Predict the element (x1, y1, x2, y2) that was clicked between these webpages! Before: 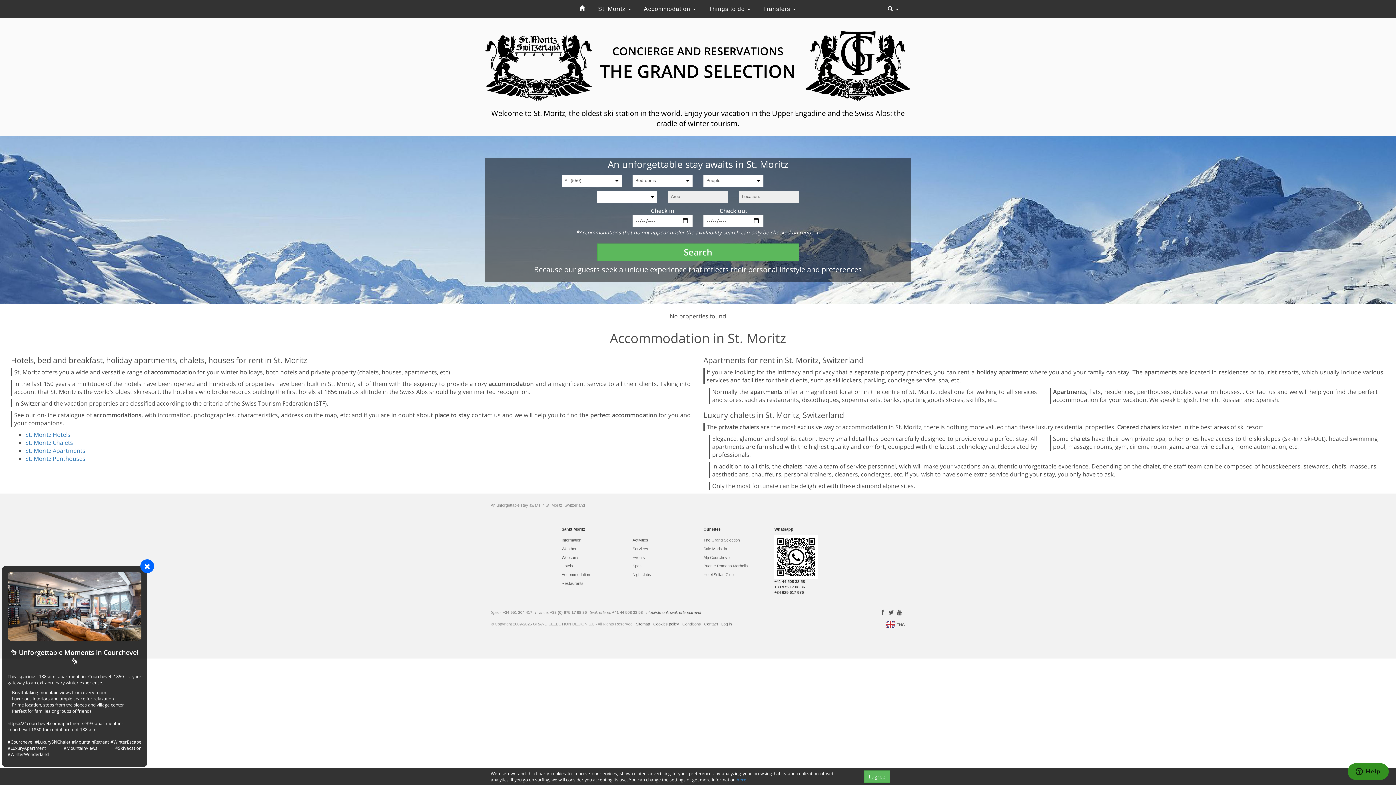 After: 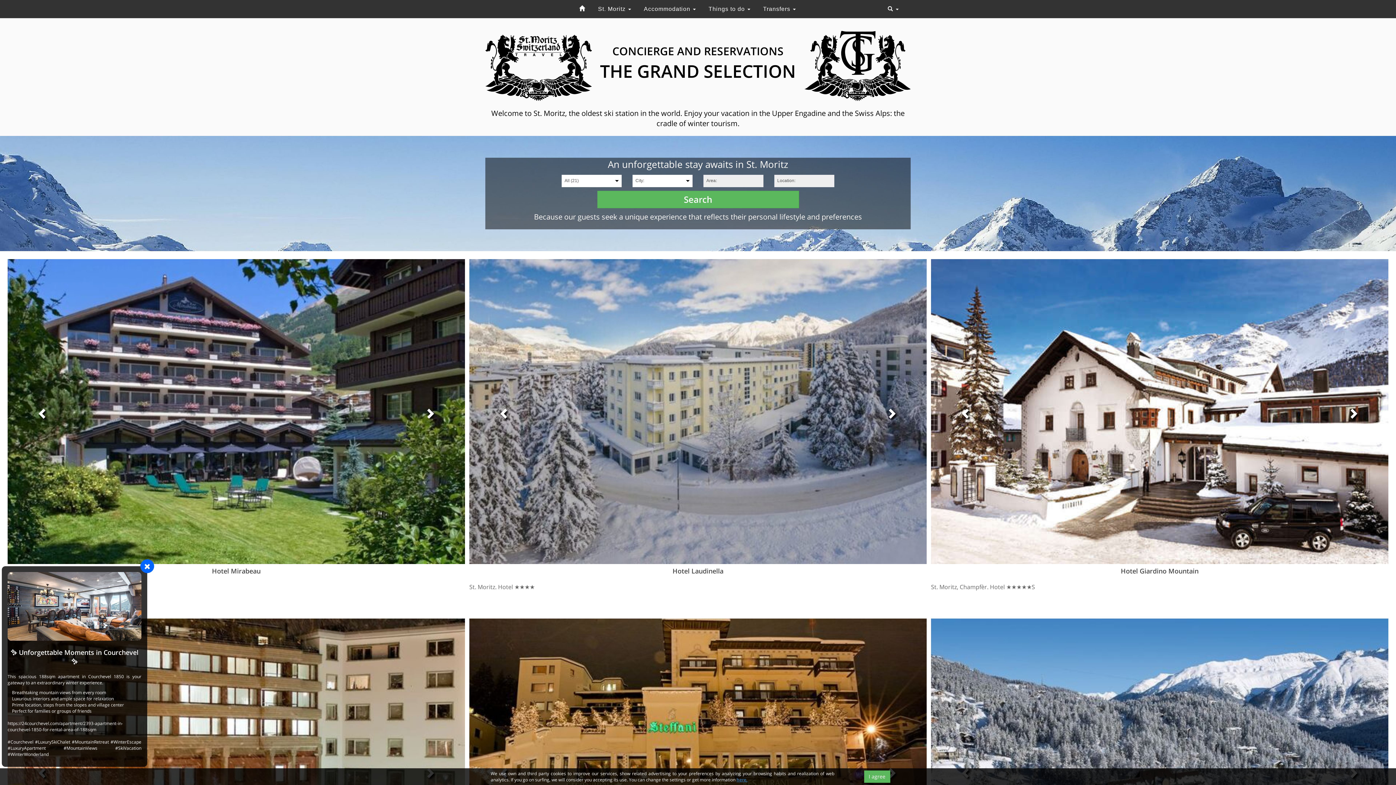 Action: label: Hotels bbox: (561, 563, 621, 569)